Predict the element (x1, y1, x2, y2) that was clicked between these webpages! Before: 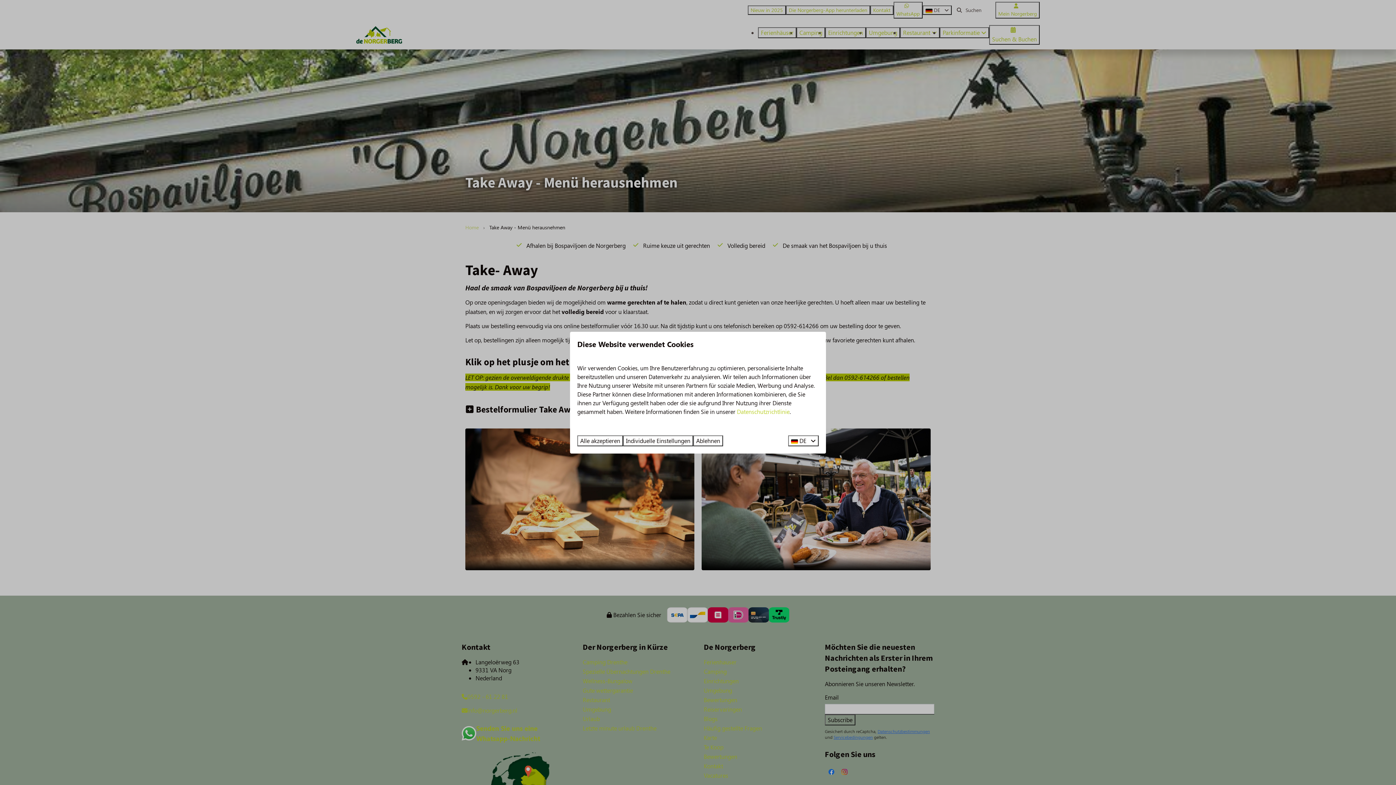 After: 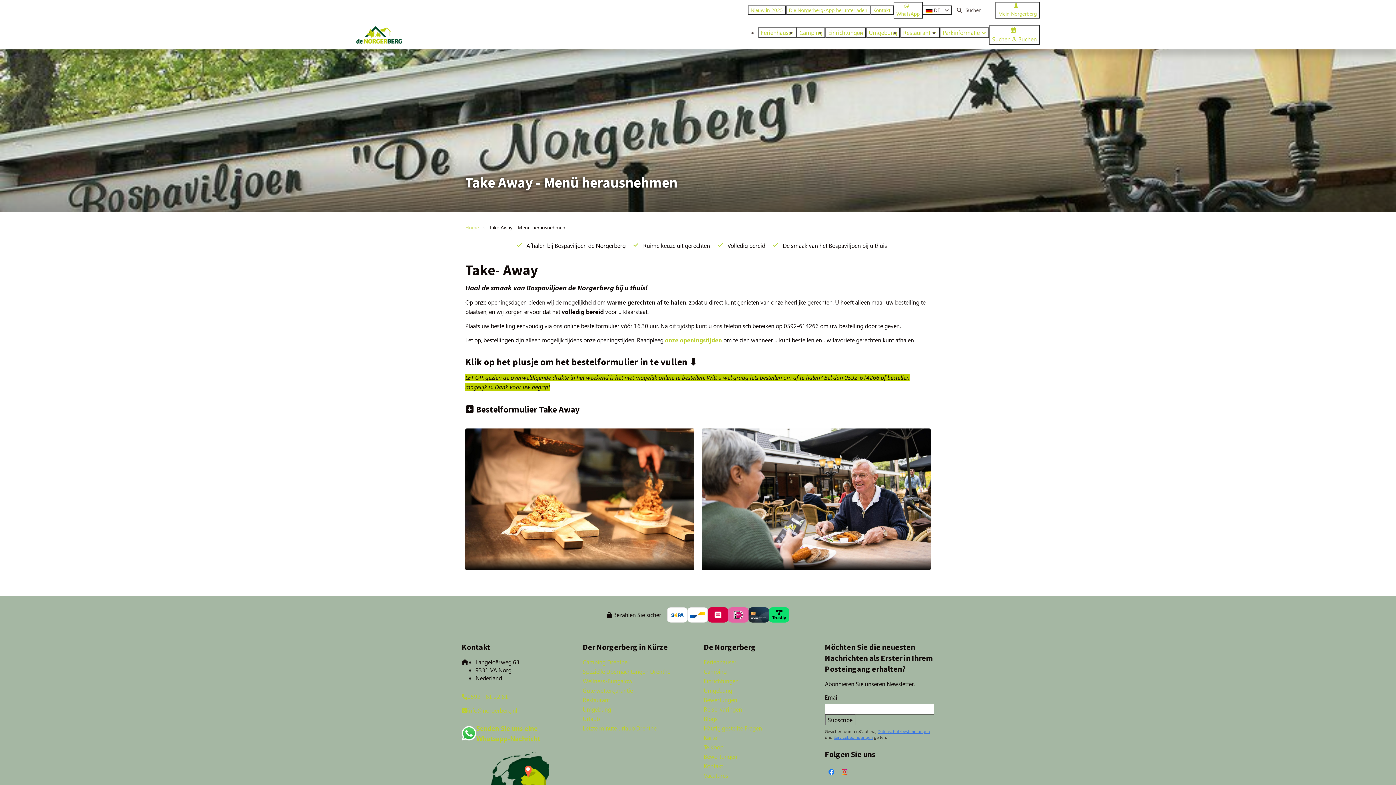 Action: bbox: (577, 435, 623, 446) label: Alle akzeptieren